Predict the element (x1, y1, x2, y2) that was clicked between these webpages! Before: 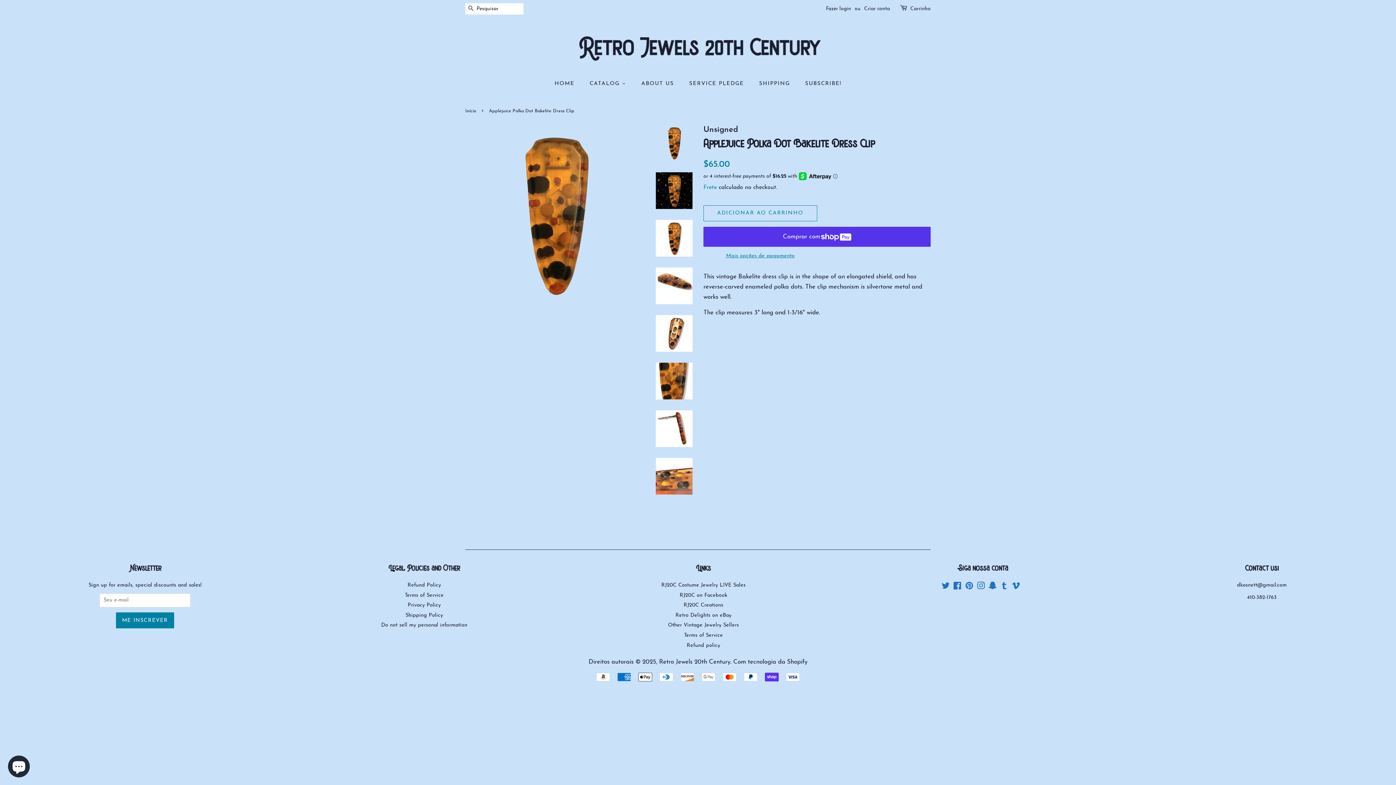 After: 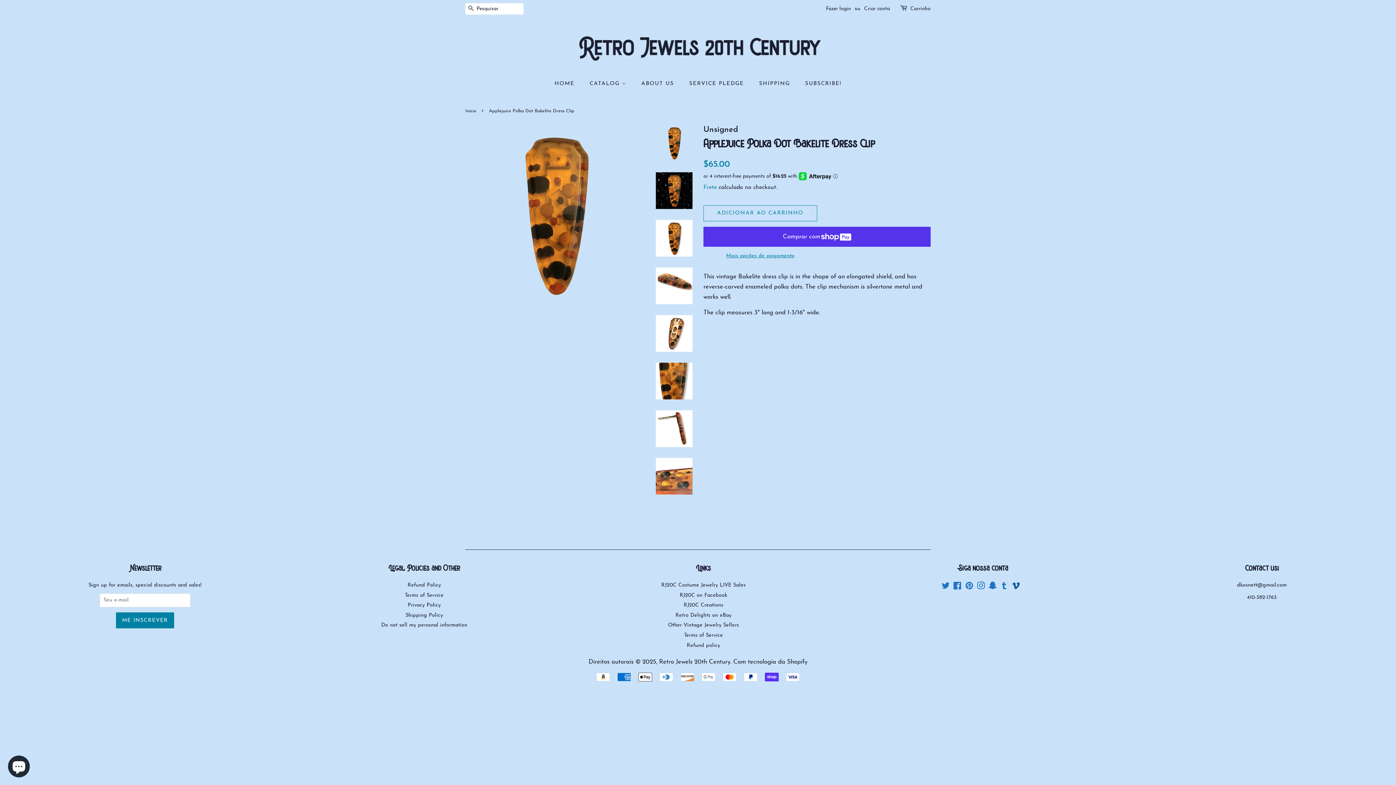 Action: label: Vimeo bbox: (1012, 585, 1020, 590)